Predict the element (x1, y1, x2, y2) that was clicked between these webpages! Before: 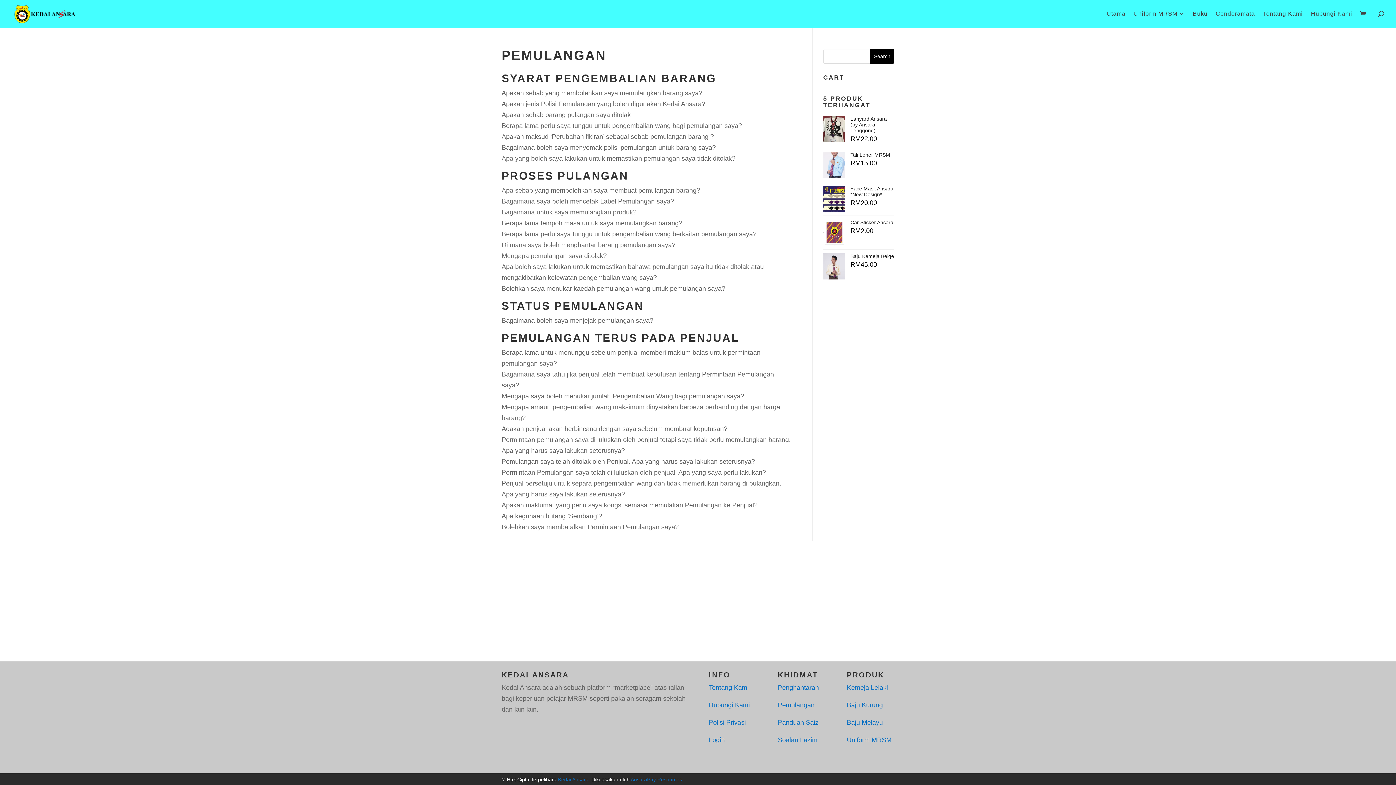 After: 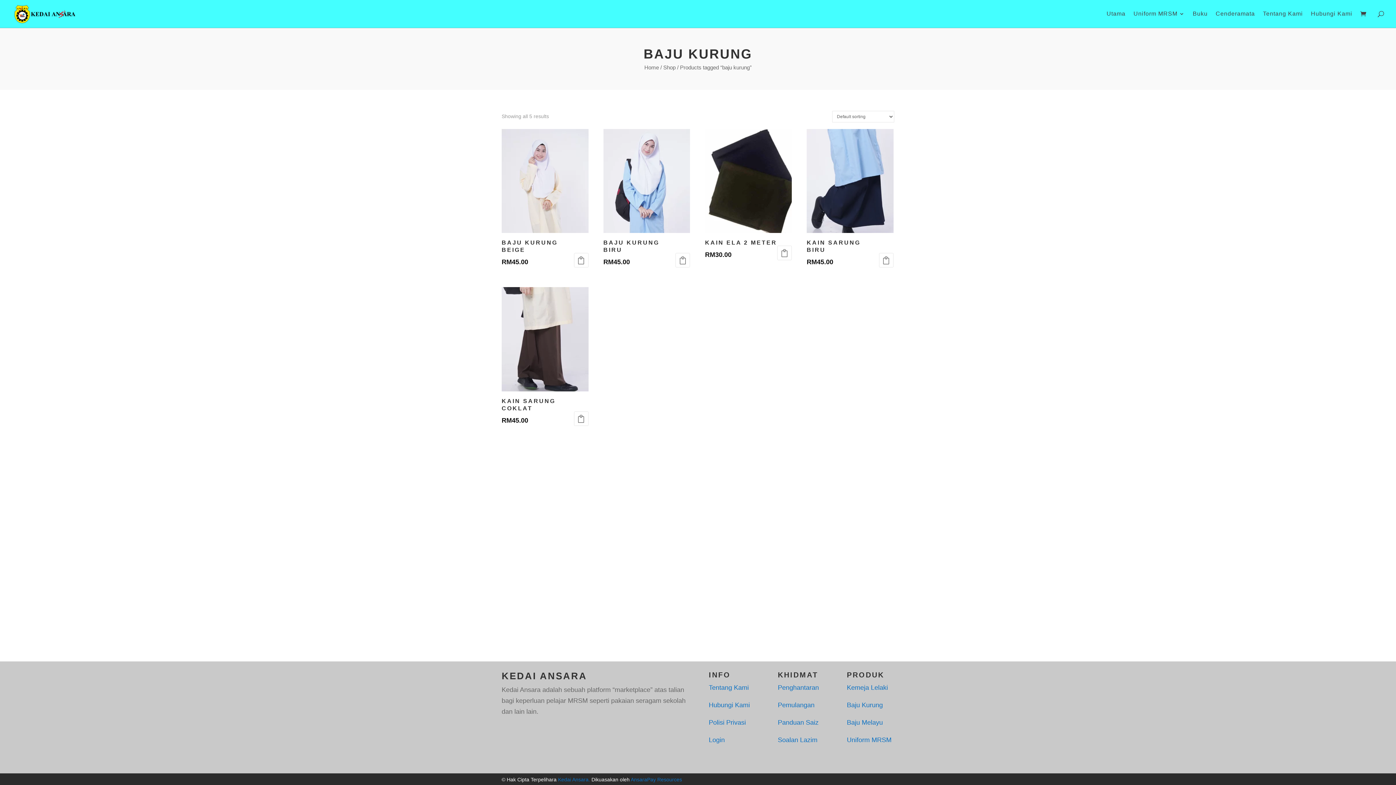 Action: bbox: (847, 701, 883, 709) label: Baju Kurung